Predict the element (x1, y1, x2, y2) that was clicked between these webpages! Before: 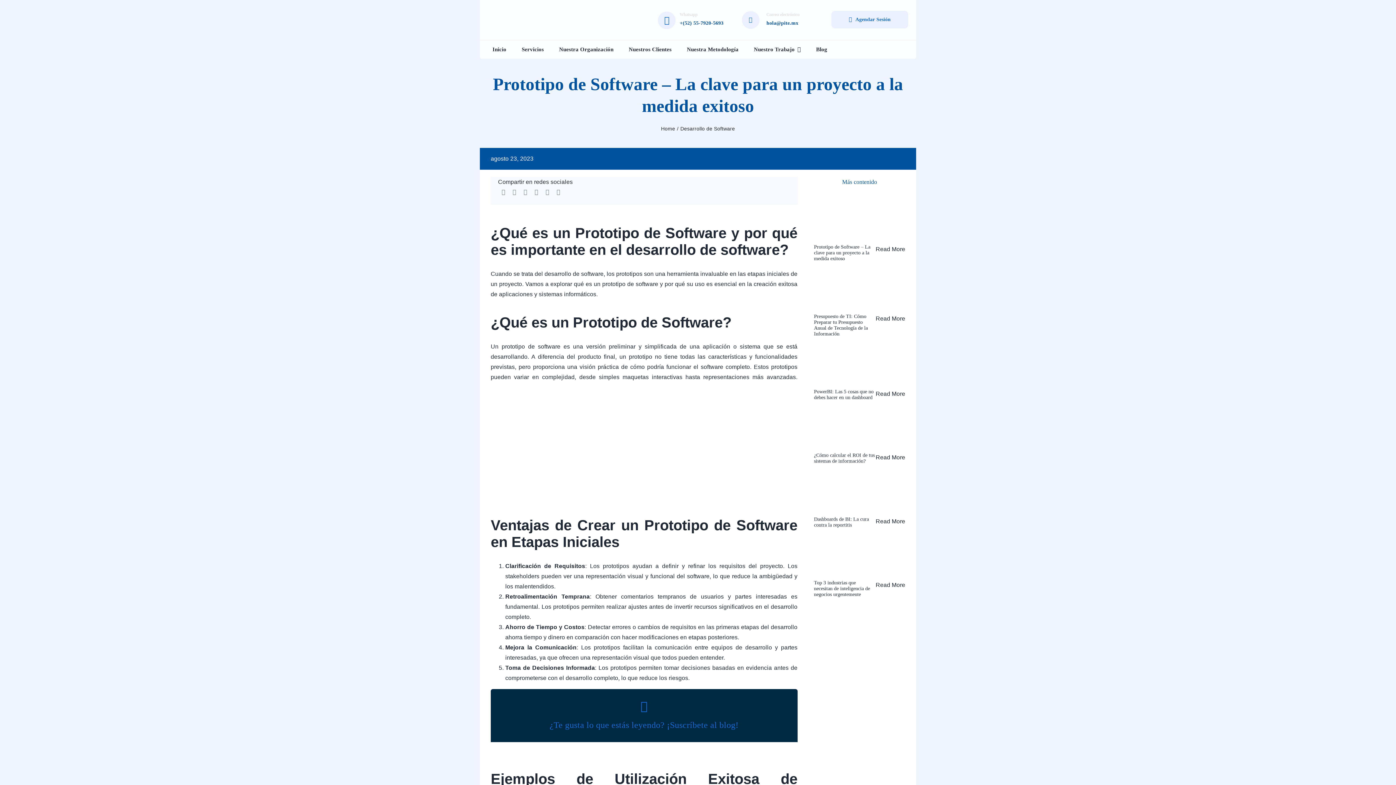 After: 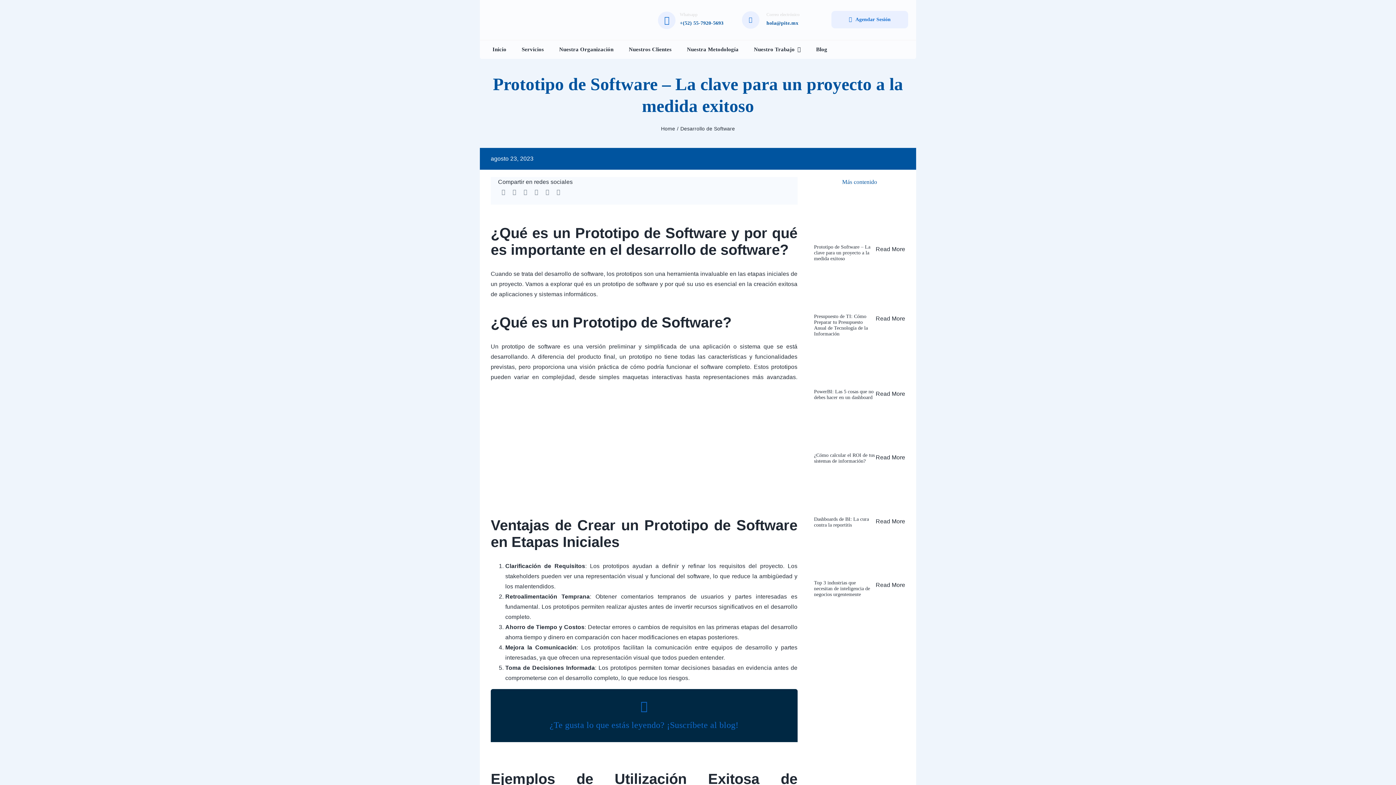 Action: label: Link to https://api.whatsapp.com/send?phone=5215579205693 bbox: (658, 11, 675, 29)